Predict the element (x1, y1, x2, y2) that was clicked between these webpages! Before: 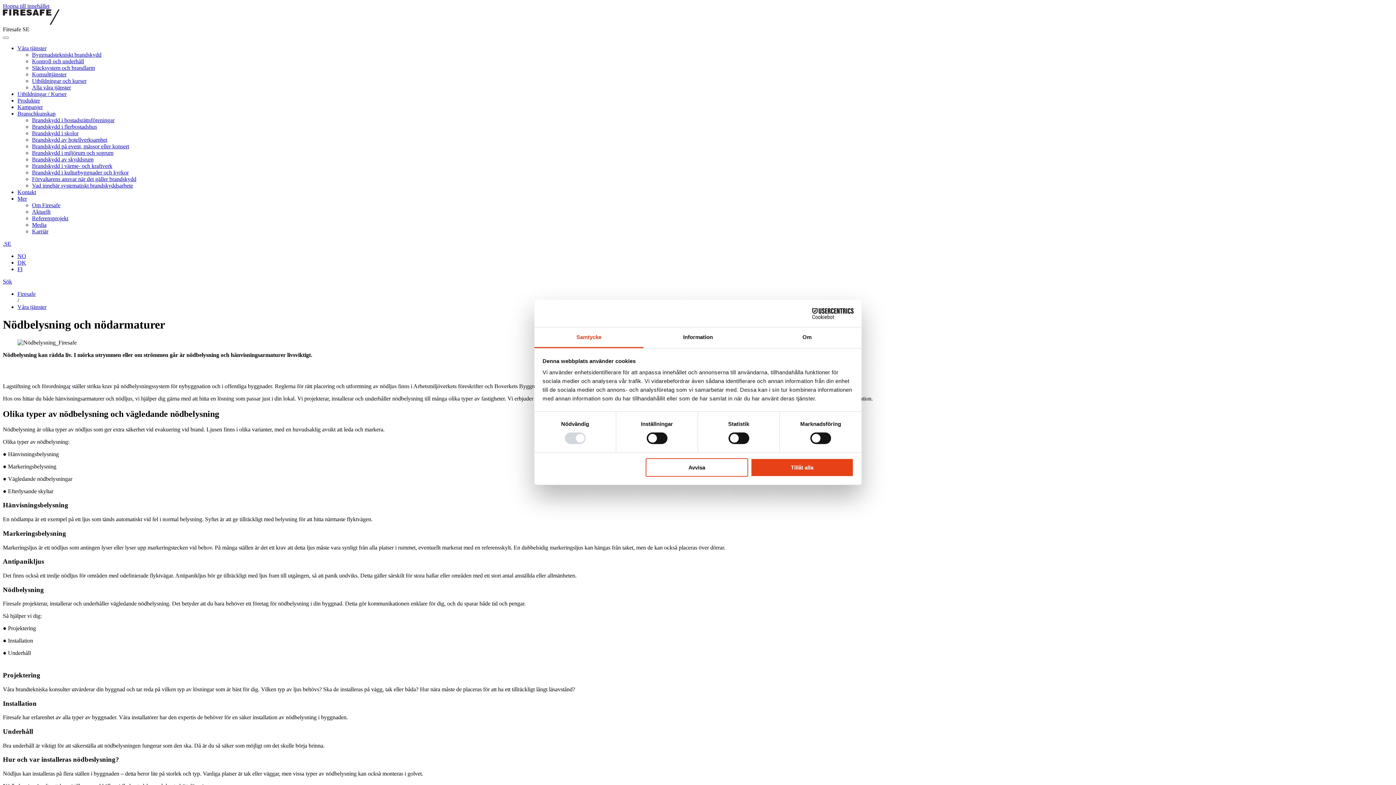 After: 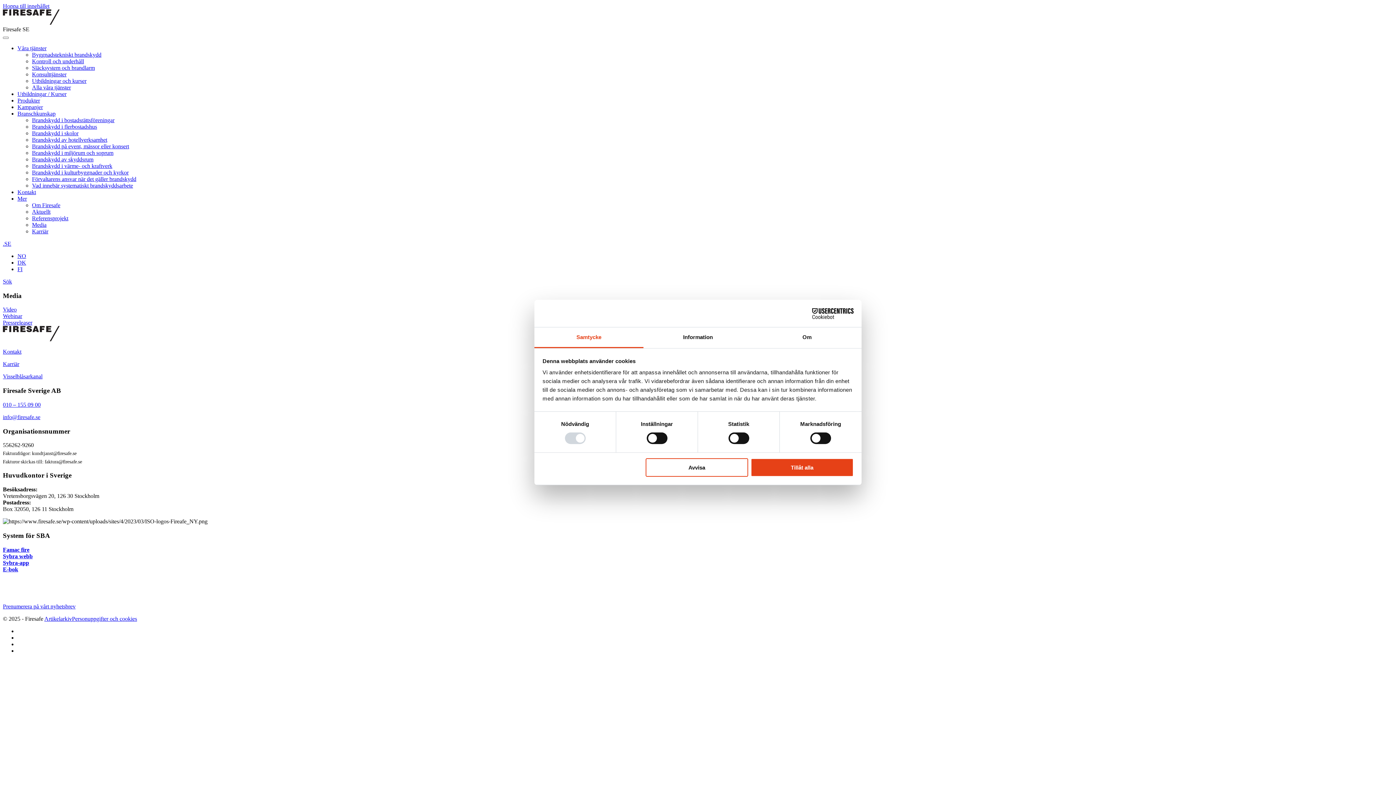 Action: bbox: (32, 221, 46, 228) label: Media